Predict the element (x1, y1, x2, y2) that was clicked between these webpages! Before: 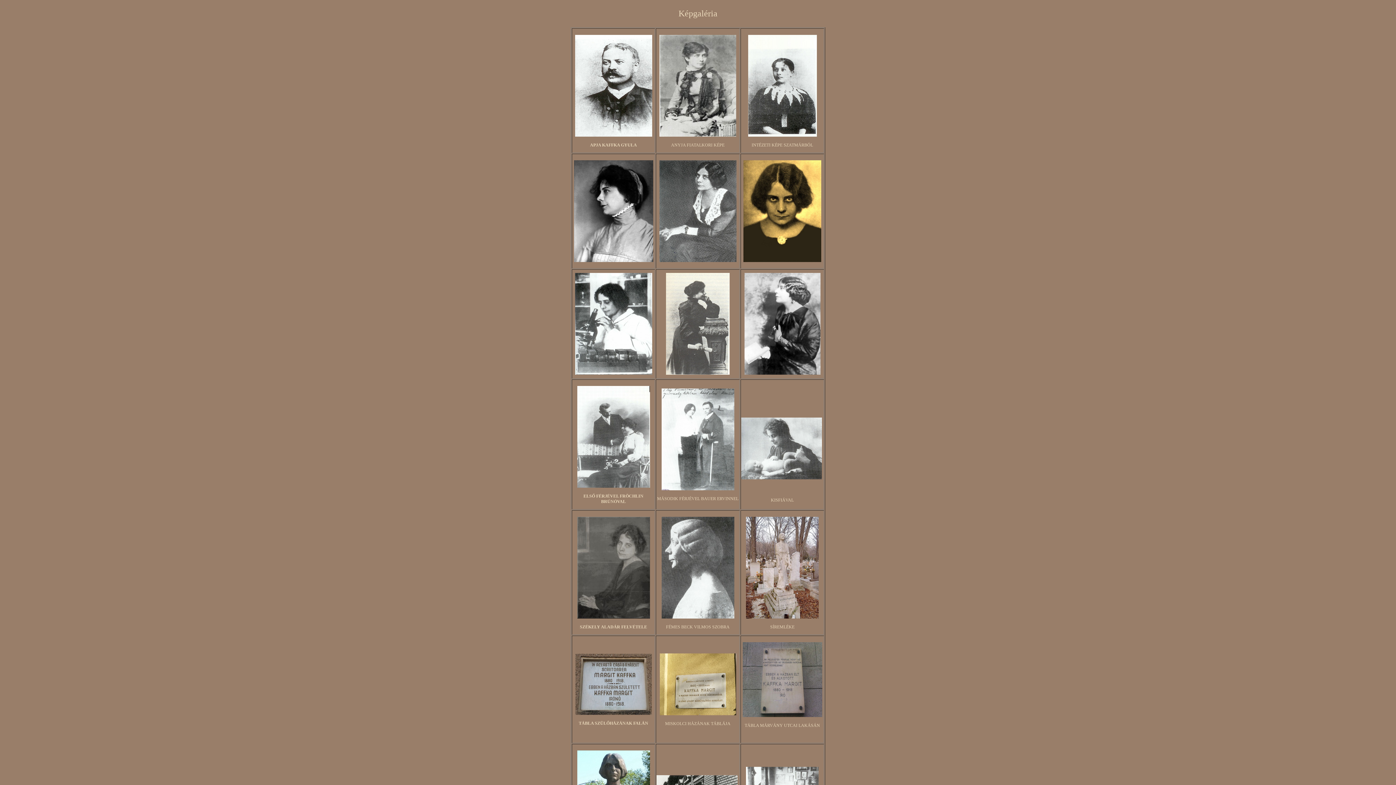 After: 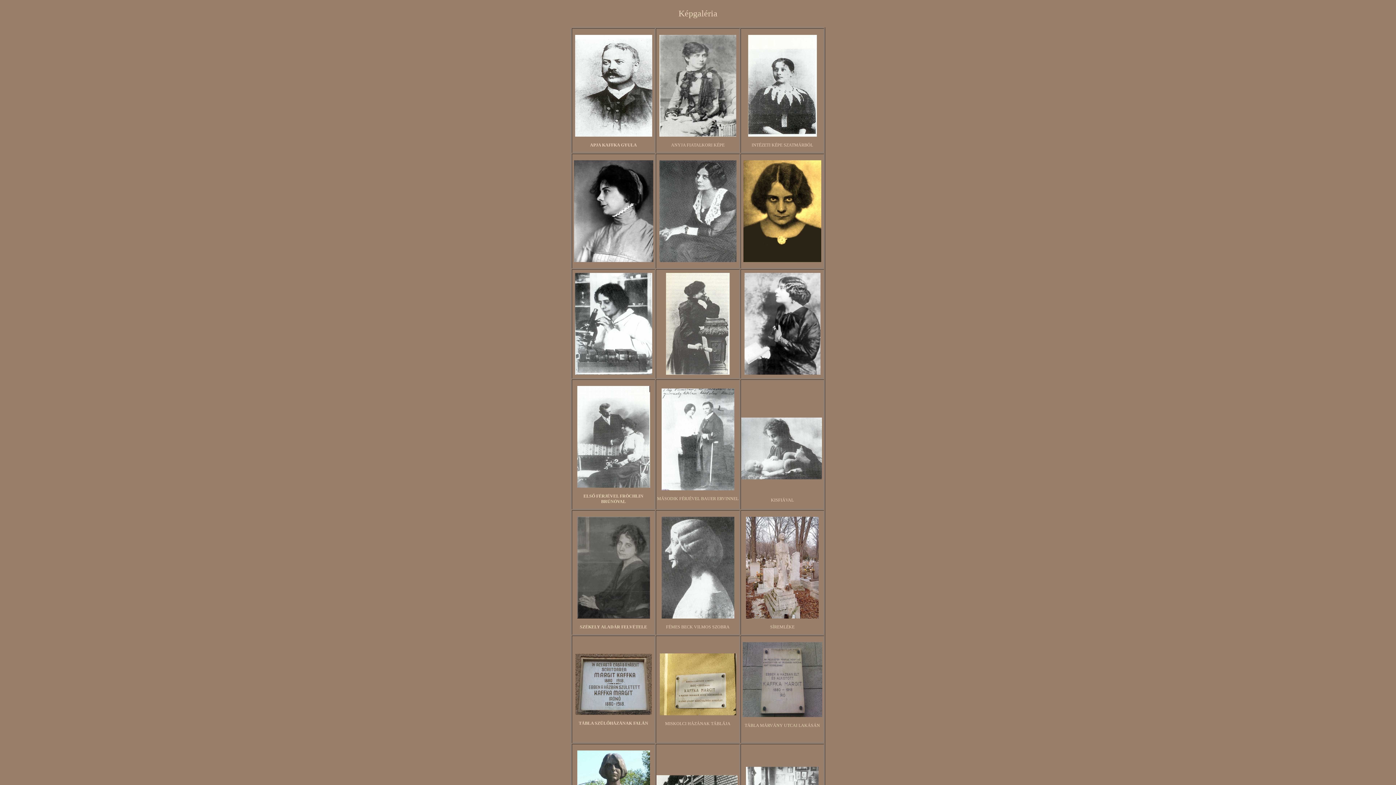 Action: bbox: (577, 483, 650, 489)